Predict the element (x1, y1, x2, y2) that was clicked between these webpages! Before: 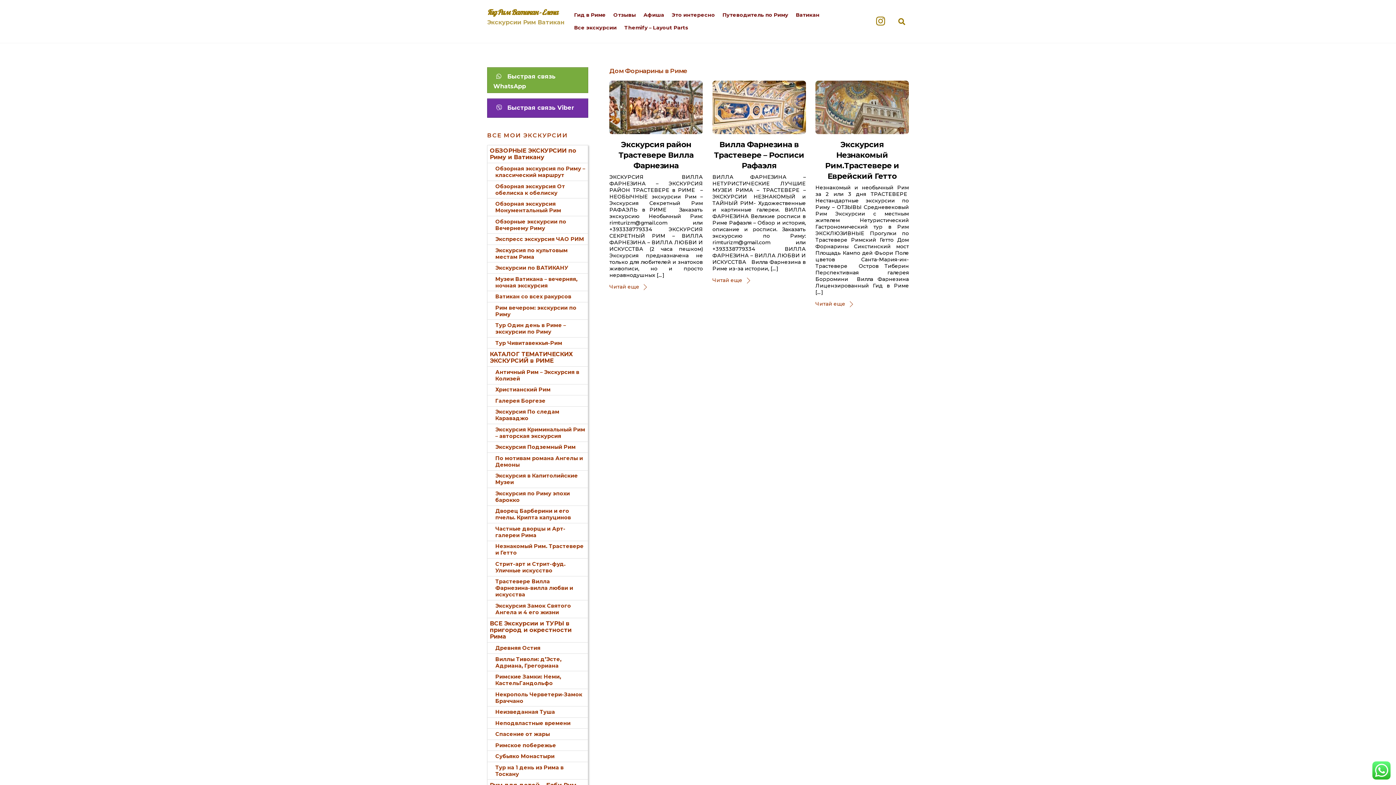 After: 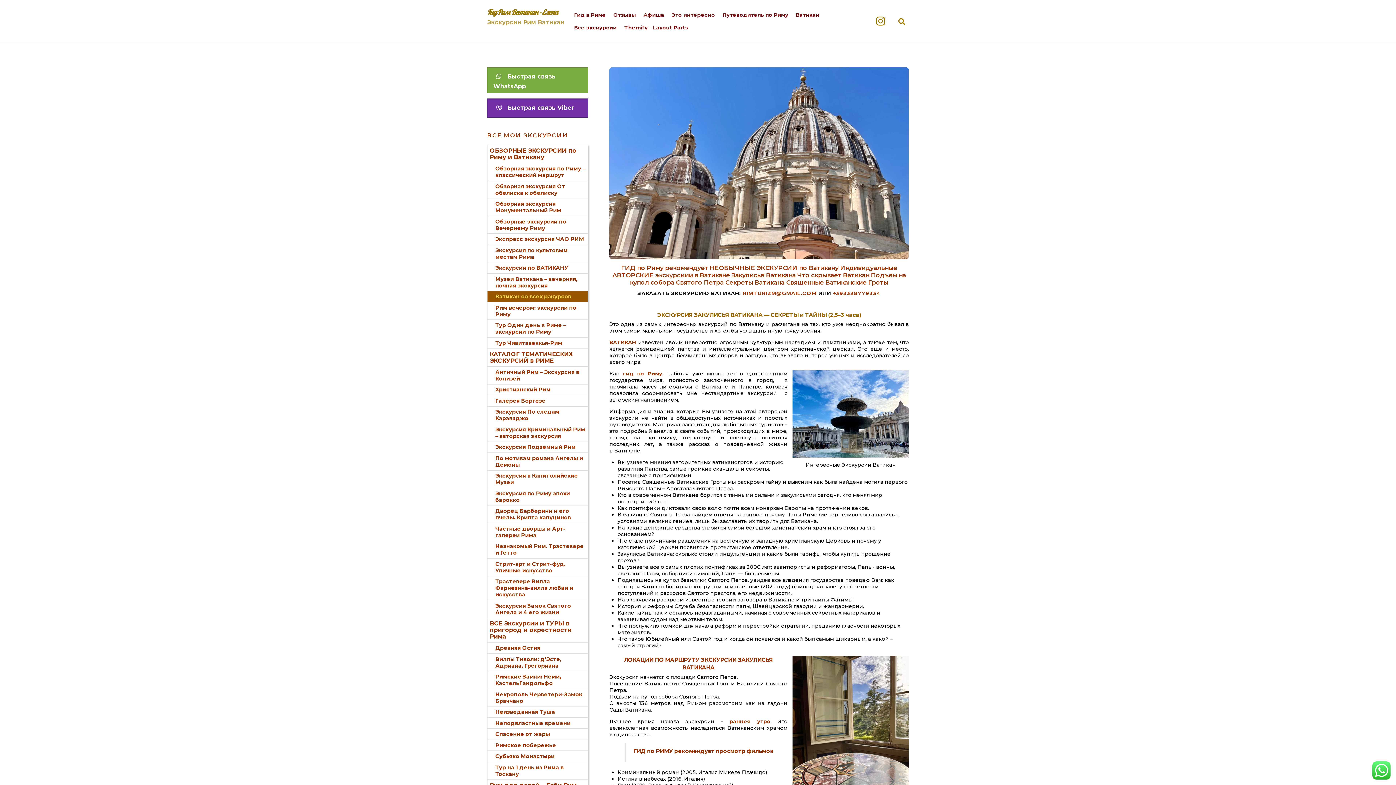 Action: bbox: (487, 291, 588, 302) label: Ватикан со всех ракурсов